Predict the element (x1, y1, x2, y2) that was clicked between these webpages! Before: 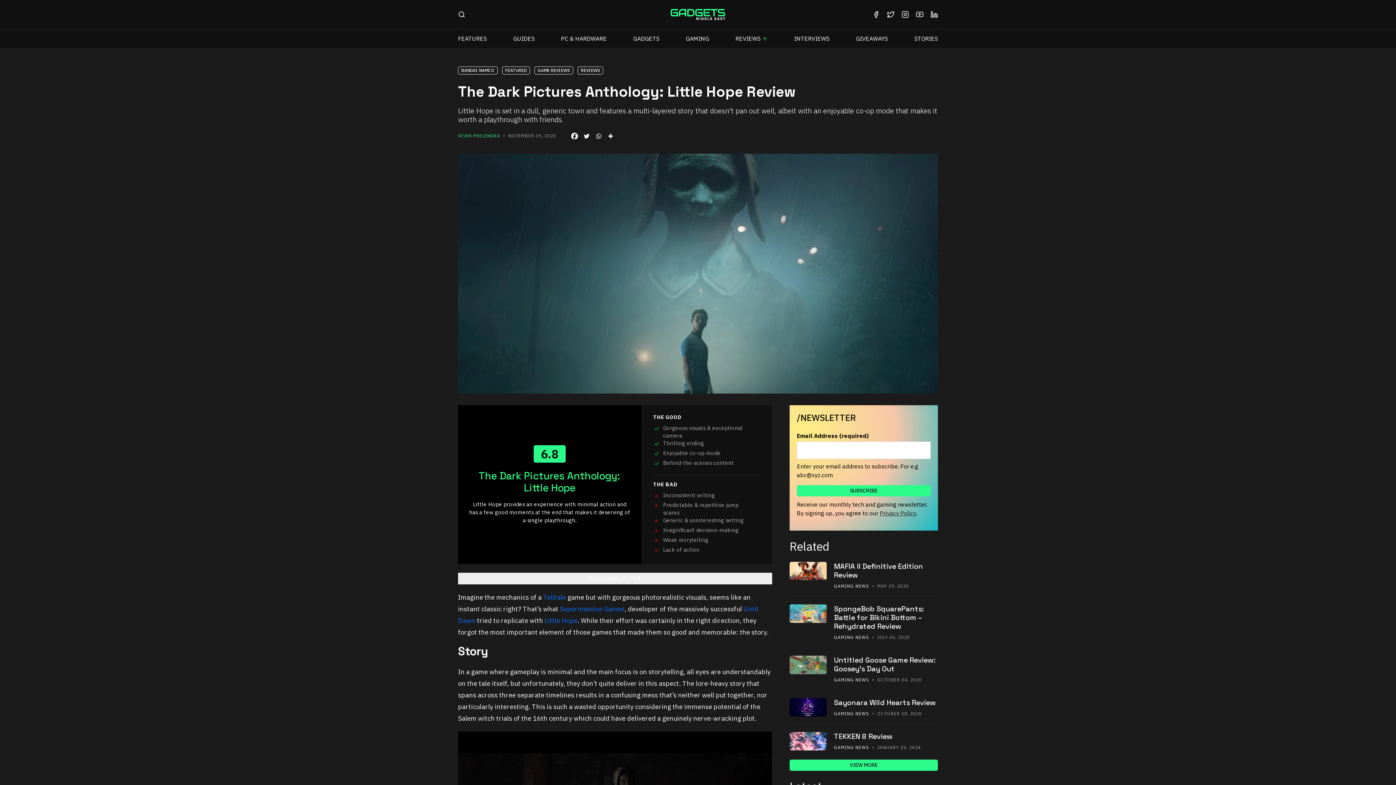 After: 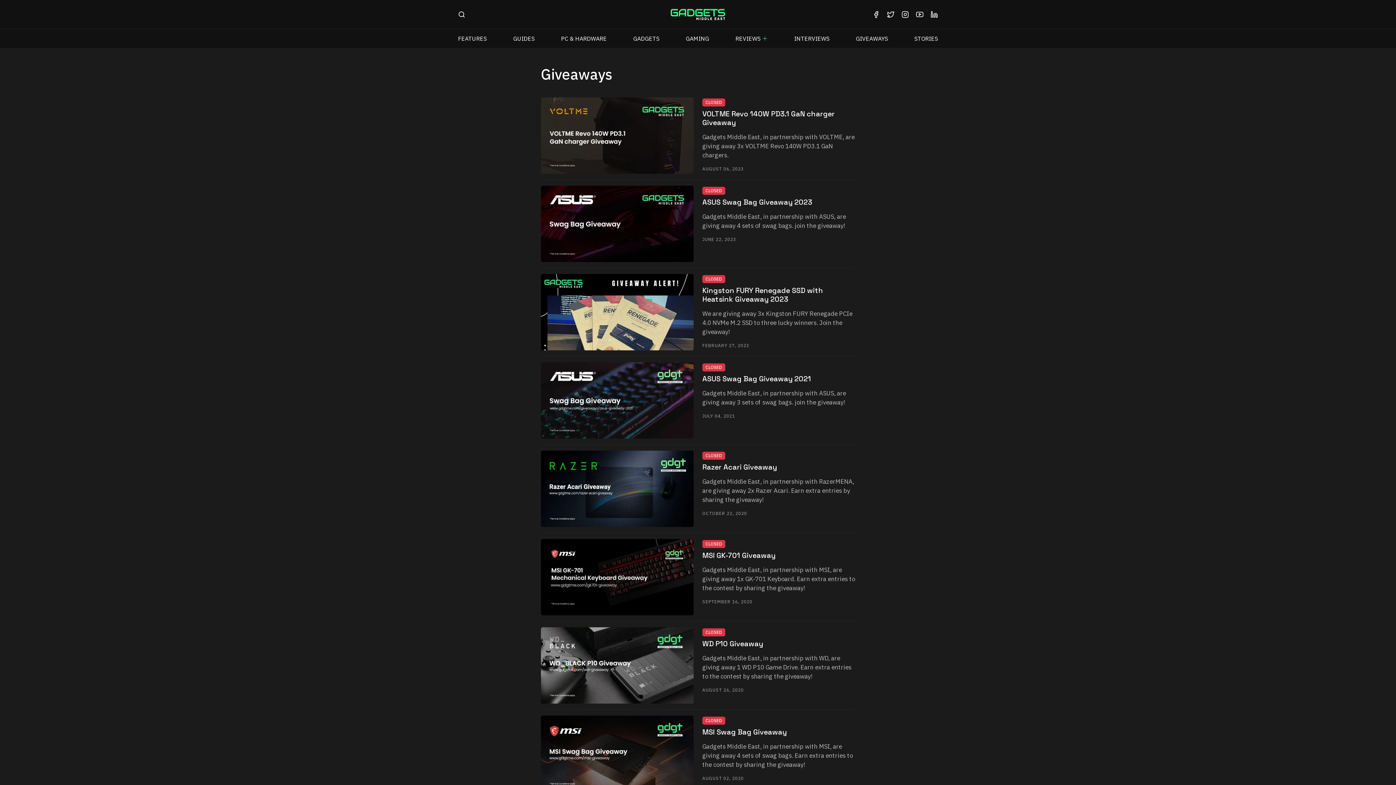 Action: label: GIVEAWAYS bbox: (856, 30, 888, 46)